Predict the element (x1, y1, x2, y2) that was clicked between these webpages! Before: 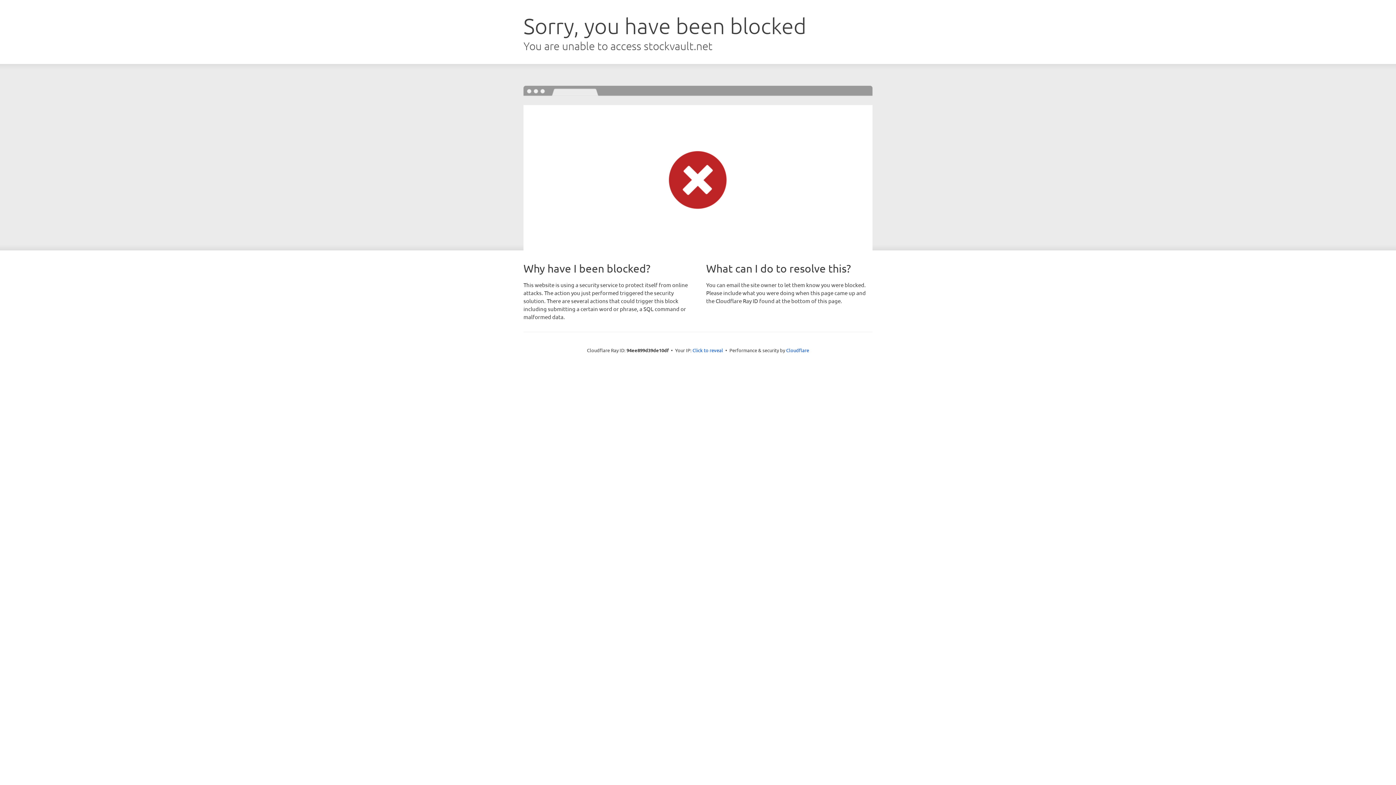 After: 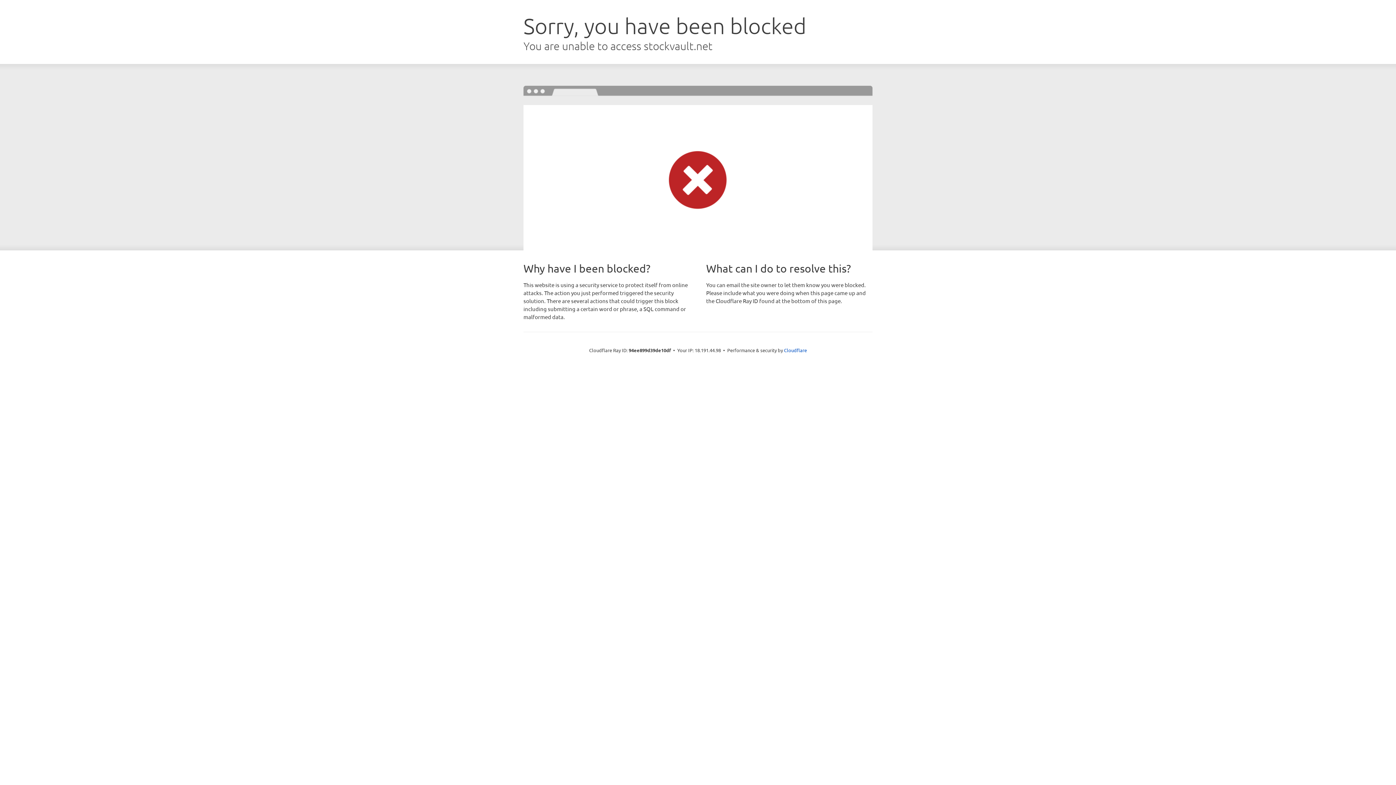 Action: label: Click to reveal bbox: (692, 346, 723, 353)